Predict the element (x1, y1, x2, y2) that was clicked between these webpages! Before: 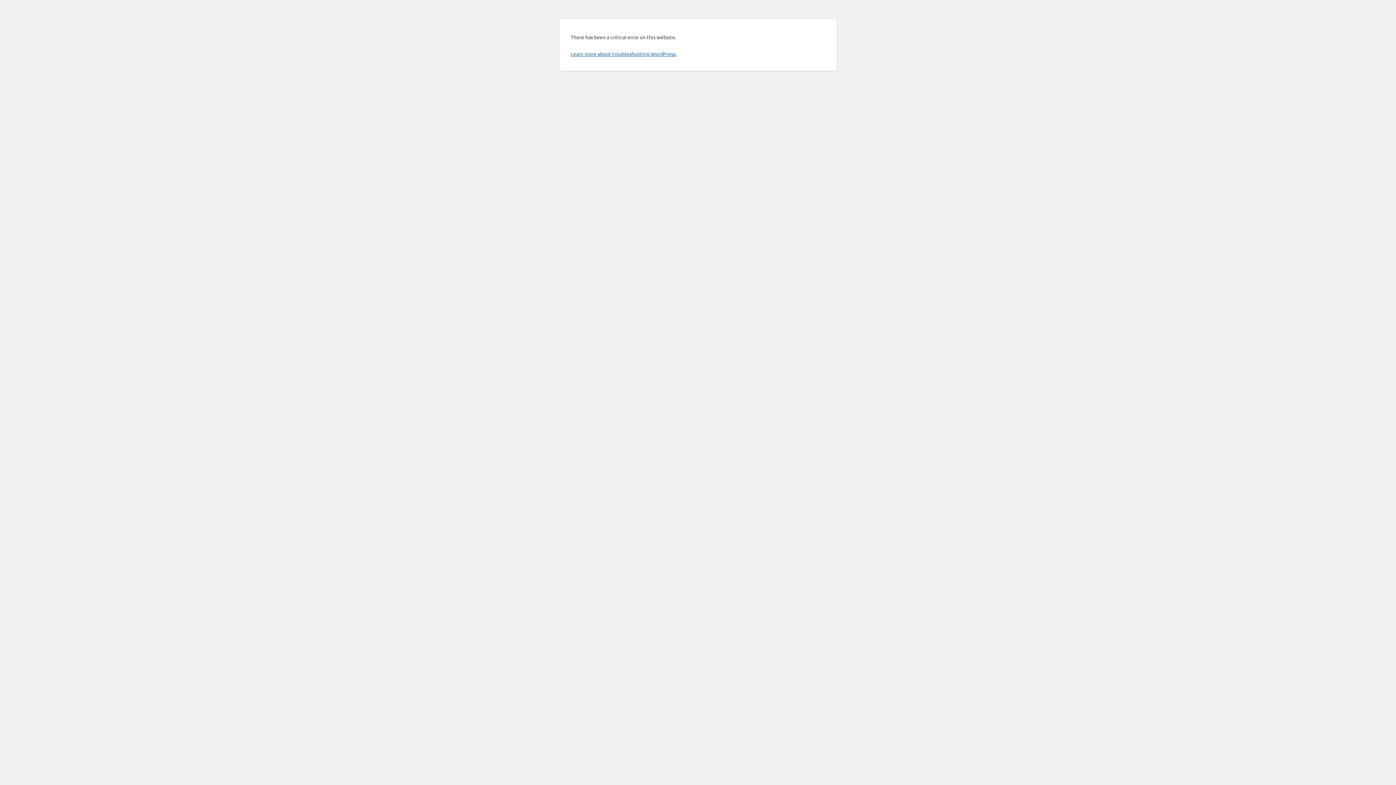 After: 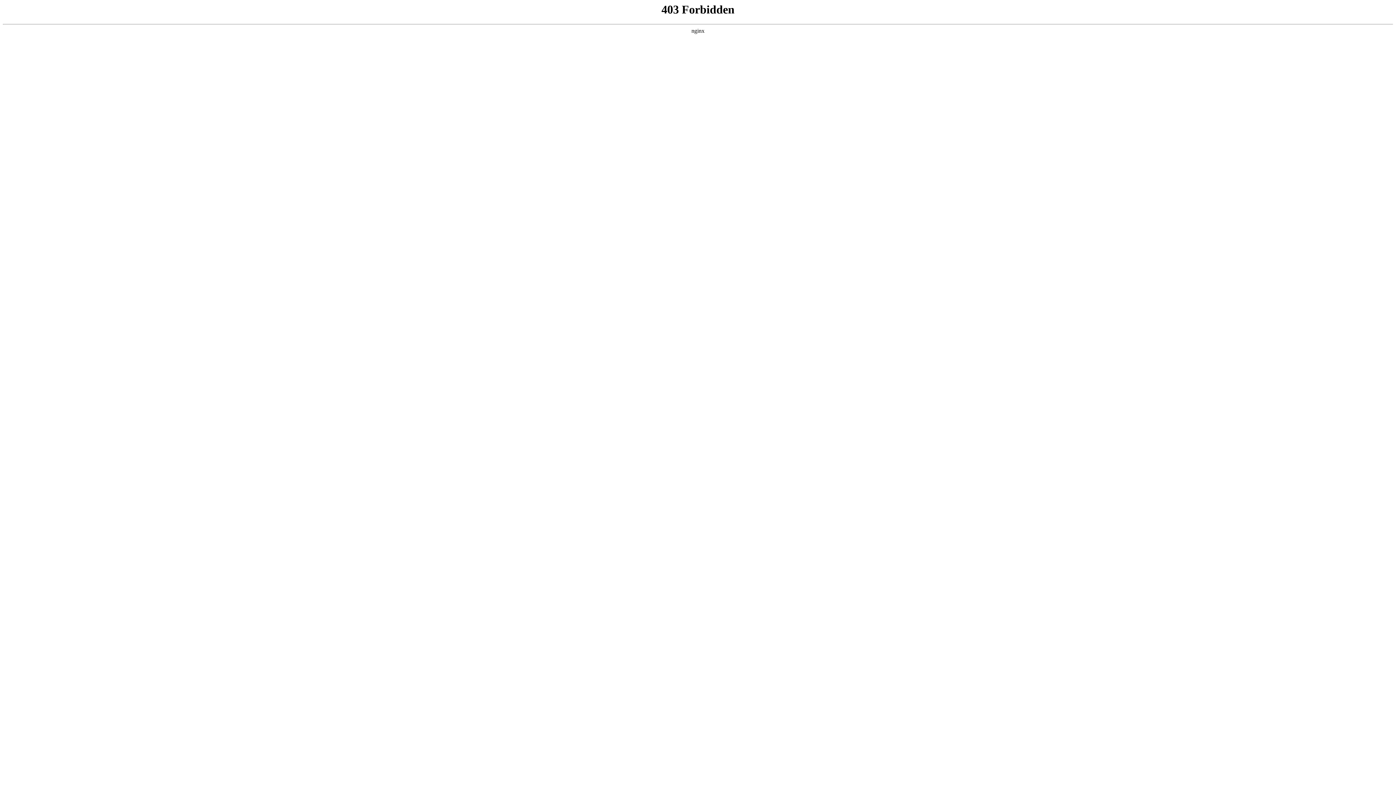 Action: bbox: (570, 50, 676, 57) label: Learn more about troubleshooting WordPress.